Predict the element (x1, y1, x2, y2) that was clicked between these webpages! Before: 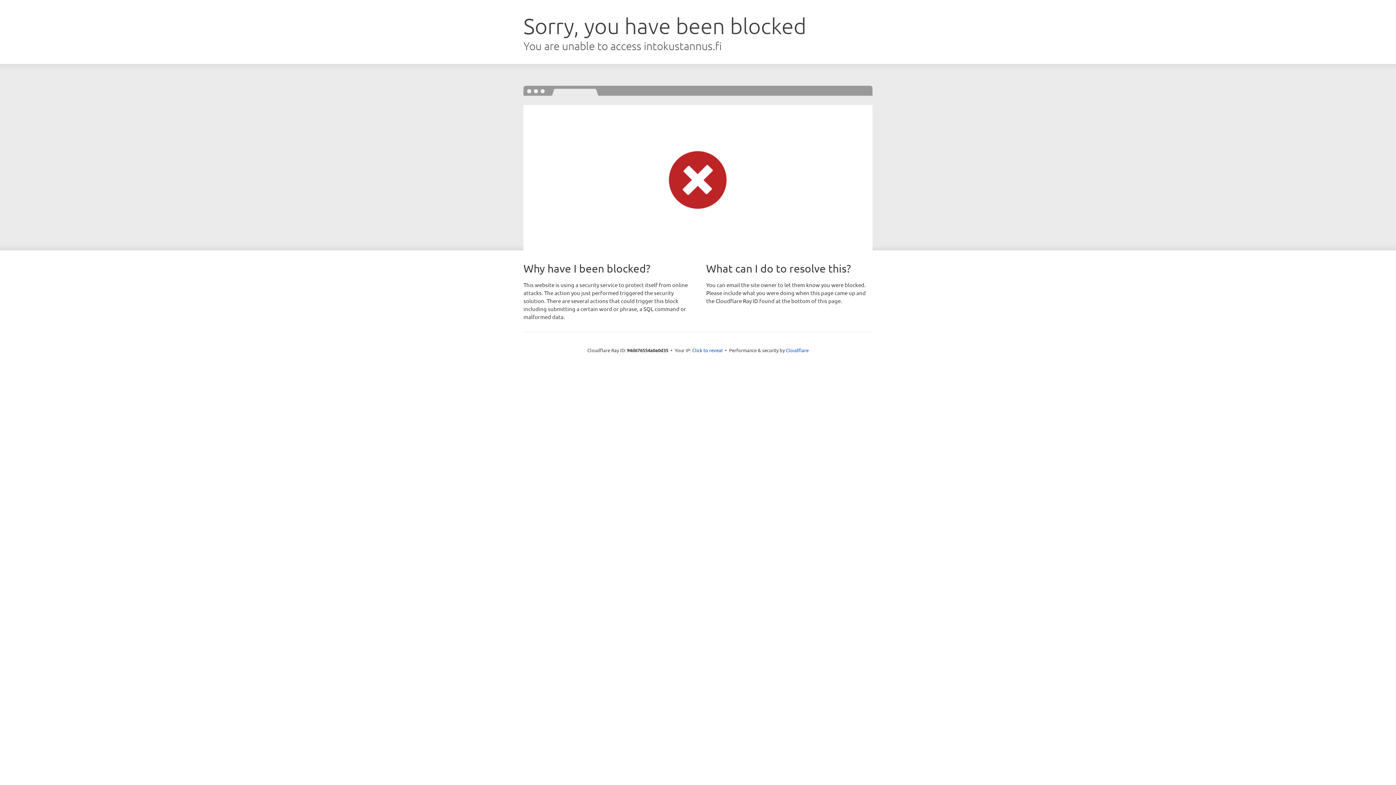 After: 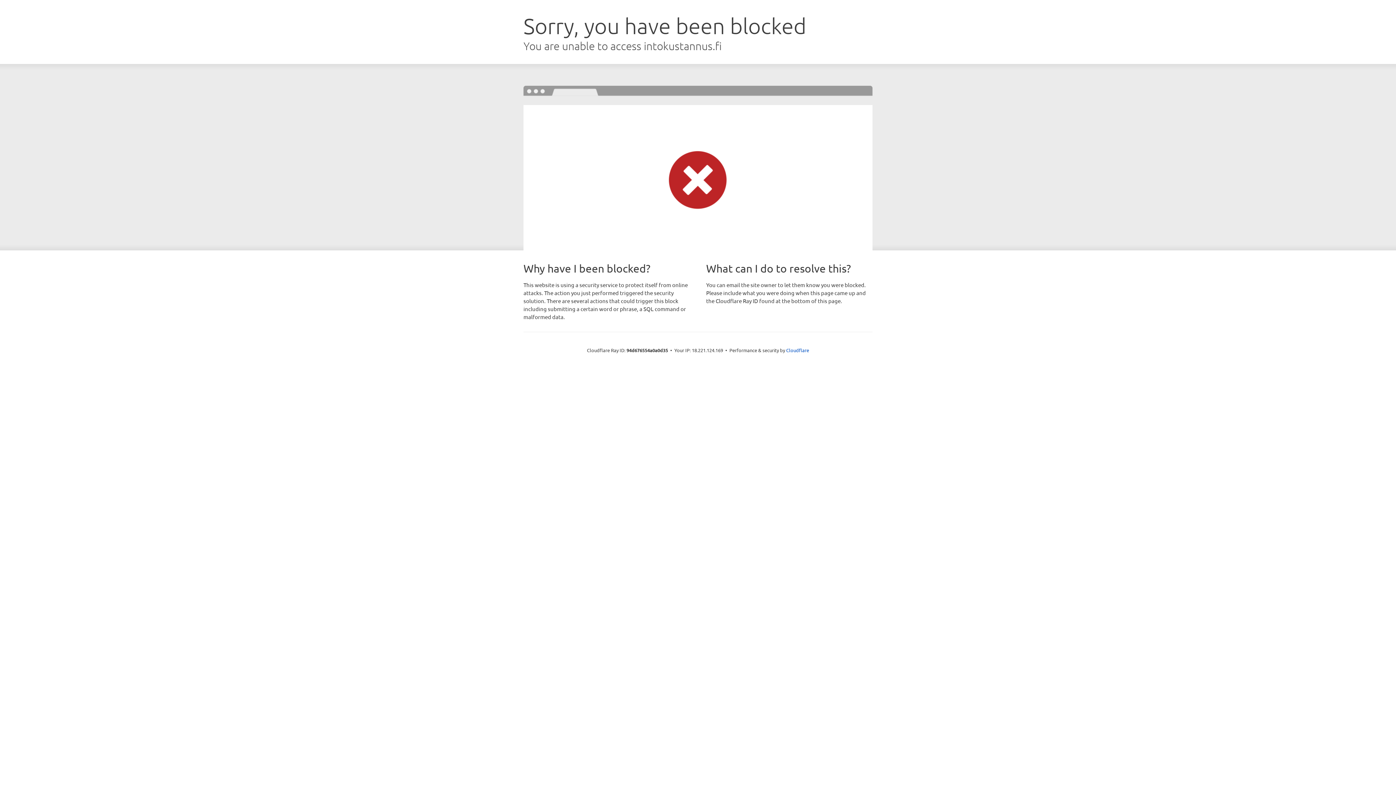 Action: label: Click to reveal bbox: (692, 346, 722, 353)